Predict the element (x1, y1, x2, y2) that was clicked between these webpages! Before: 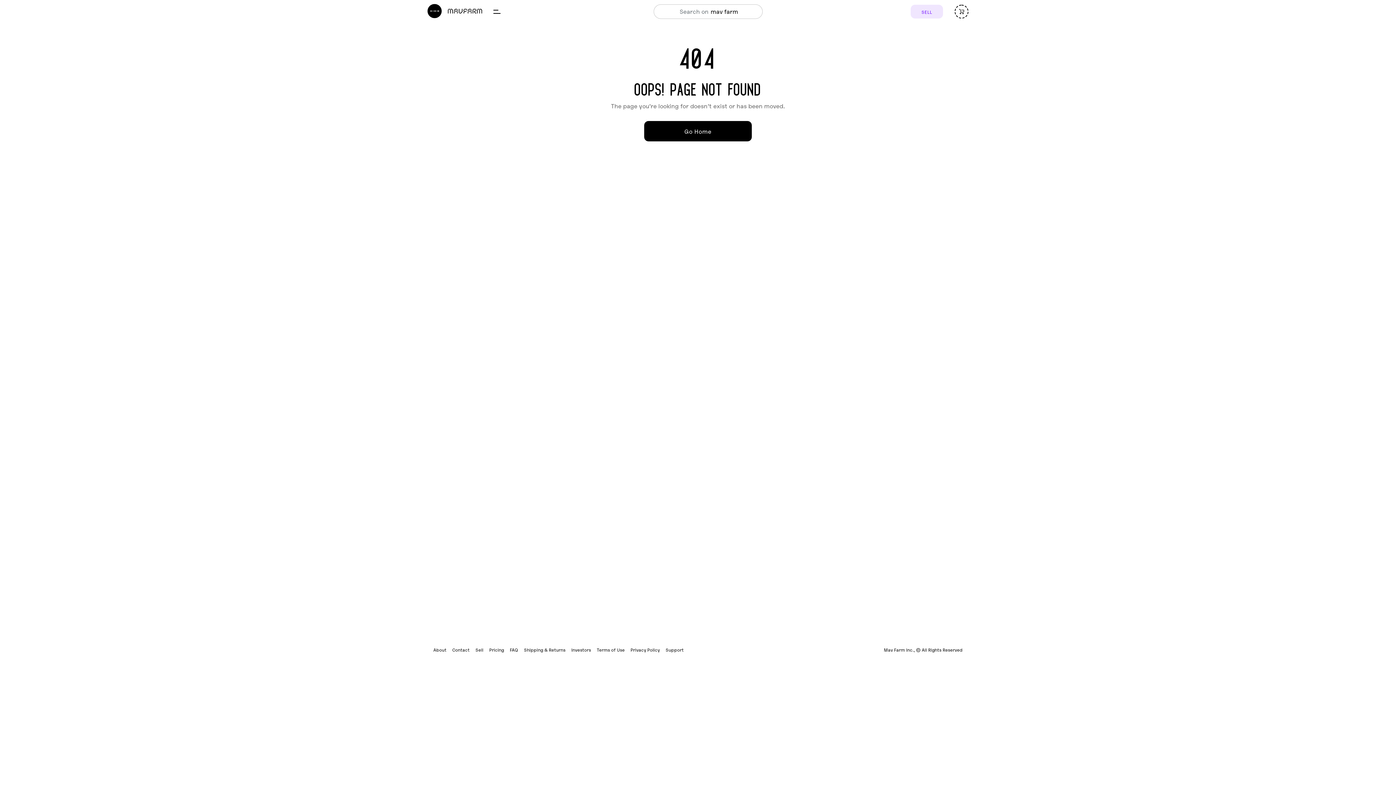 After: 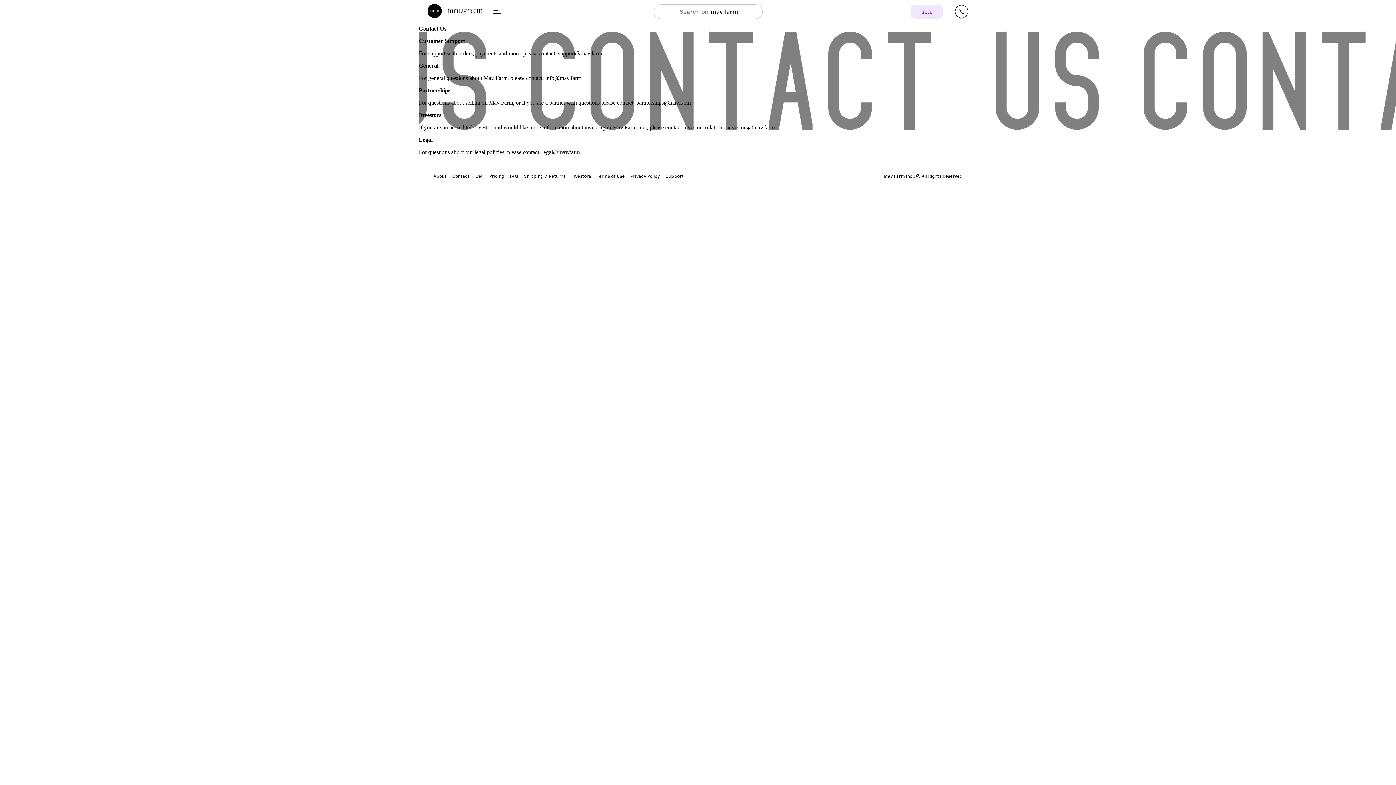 Action: bbox: (452, 647, 469, 653) label: Contact